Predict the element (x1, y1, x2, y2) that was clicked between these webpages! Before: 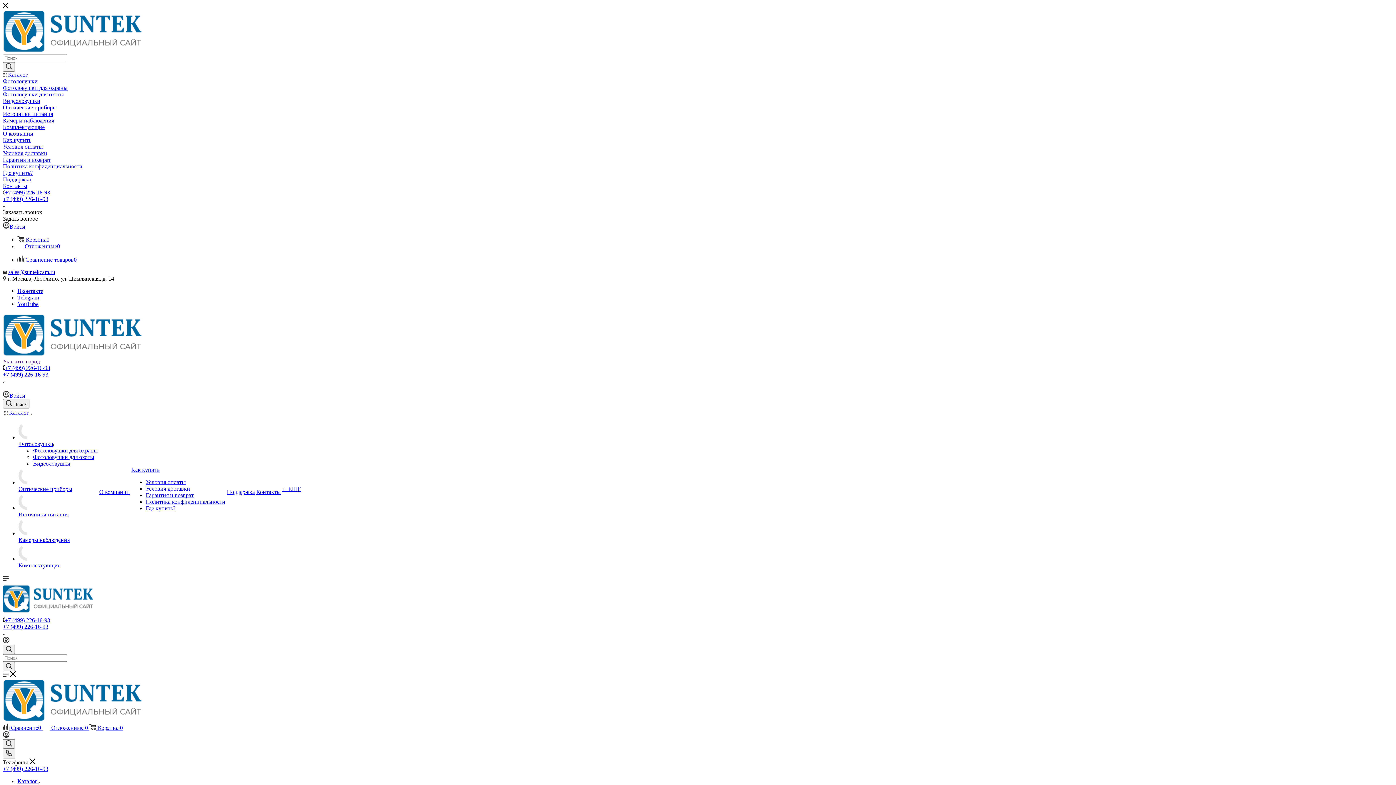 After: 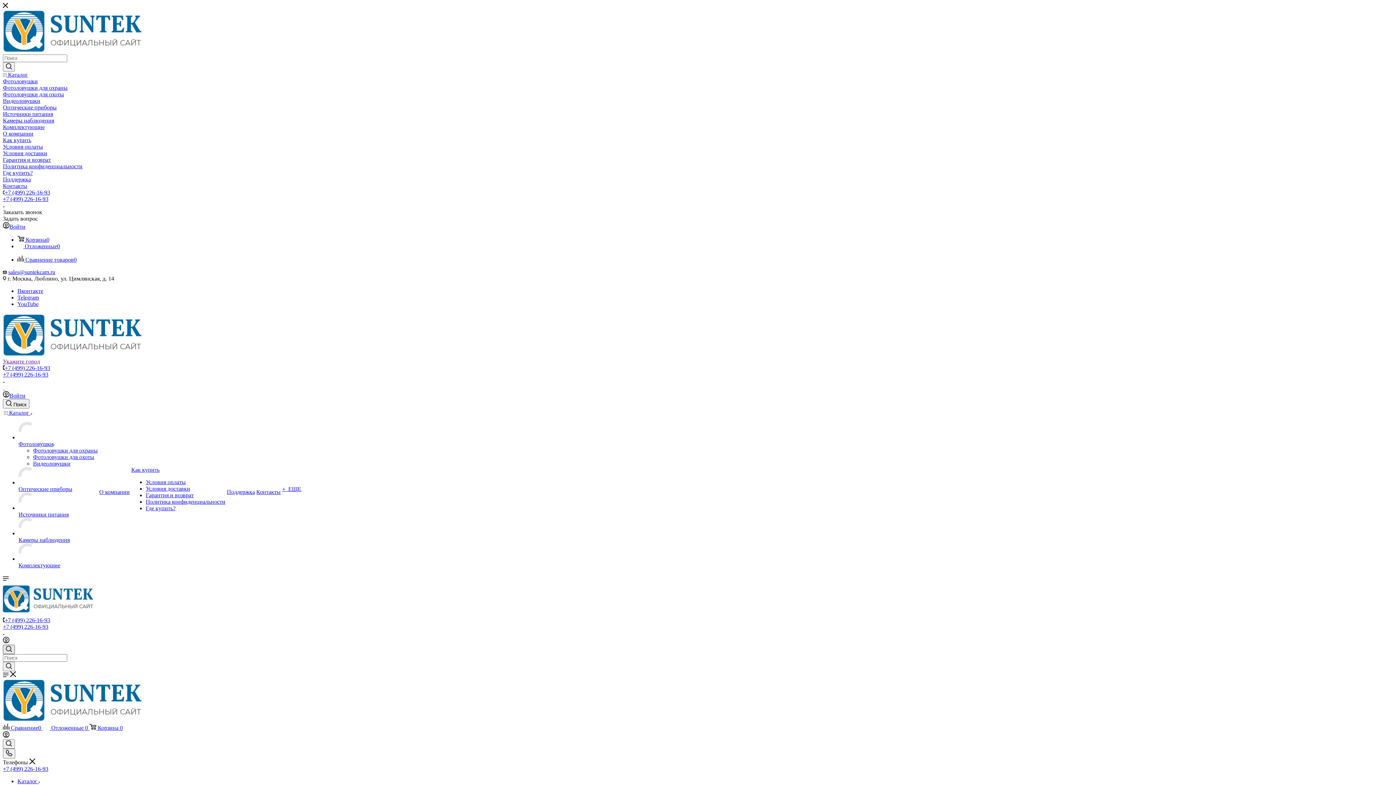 Action: bbox: (2, 645, 14, 654)